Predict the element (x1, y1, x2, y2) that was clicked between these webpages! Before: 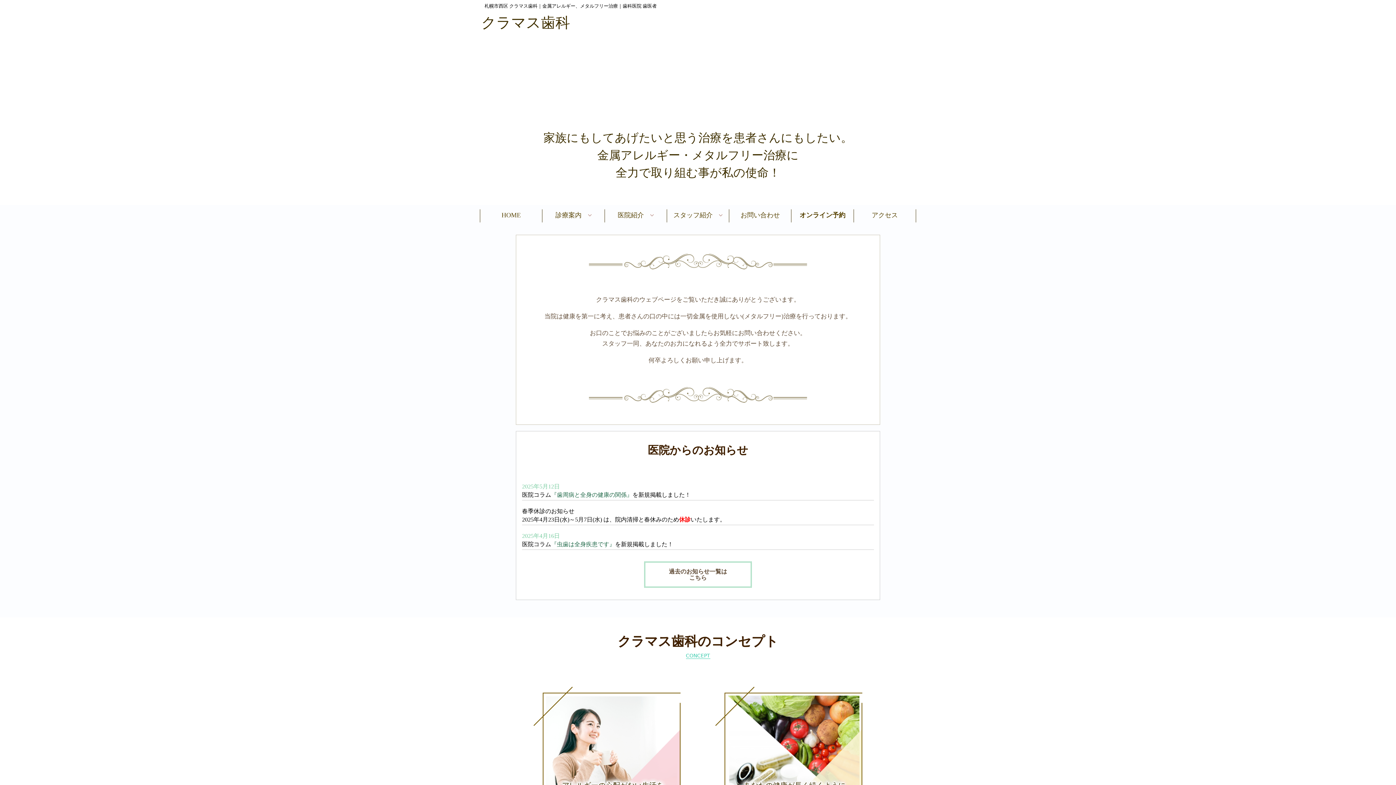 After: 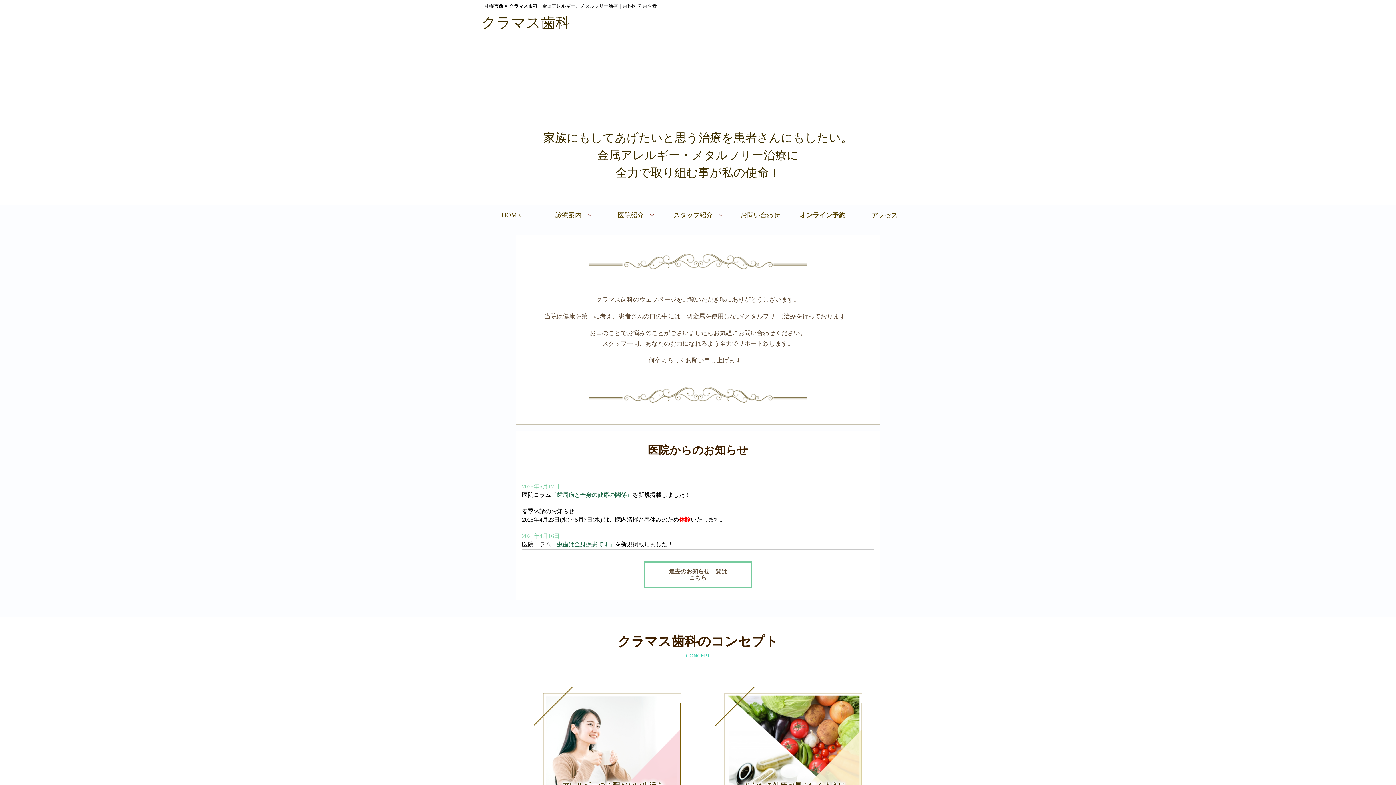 Action: label: クラマス歯科 bbox: (481, 14, 570, 31)